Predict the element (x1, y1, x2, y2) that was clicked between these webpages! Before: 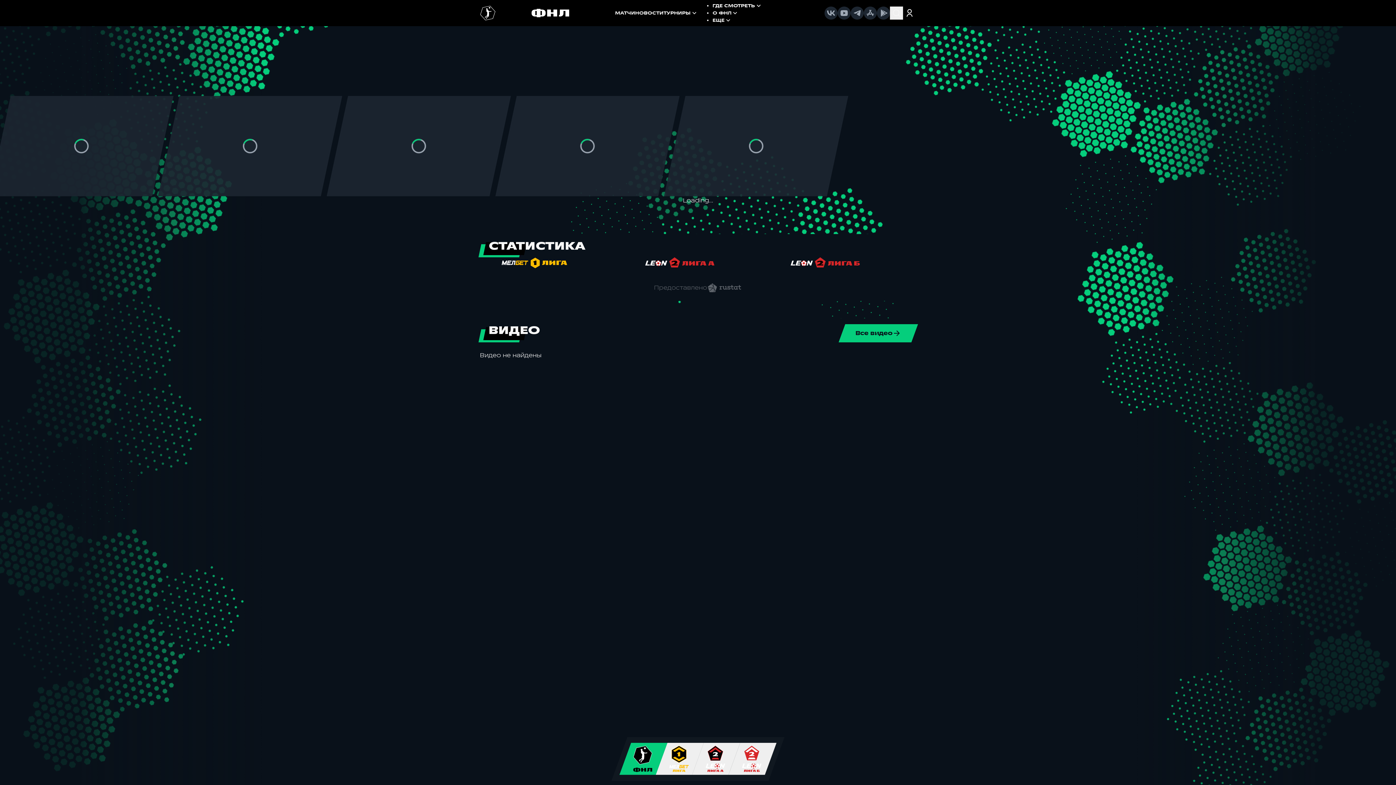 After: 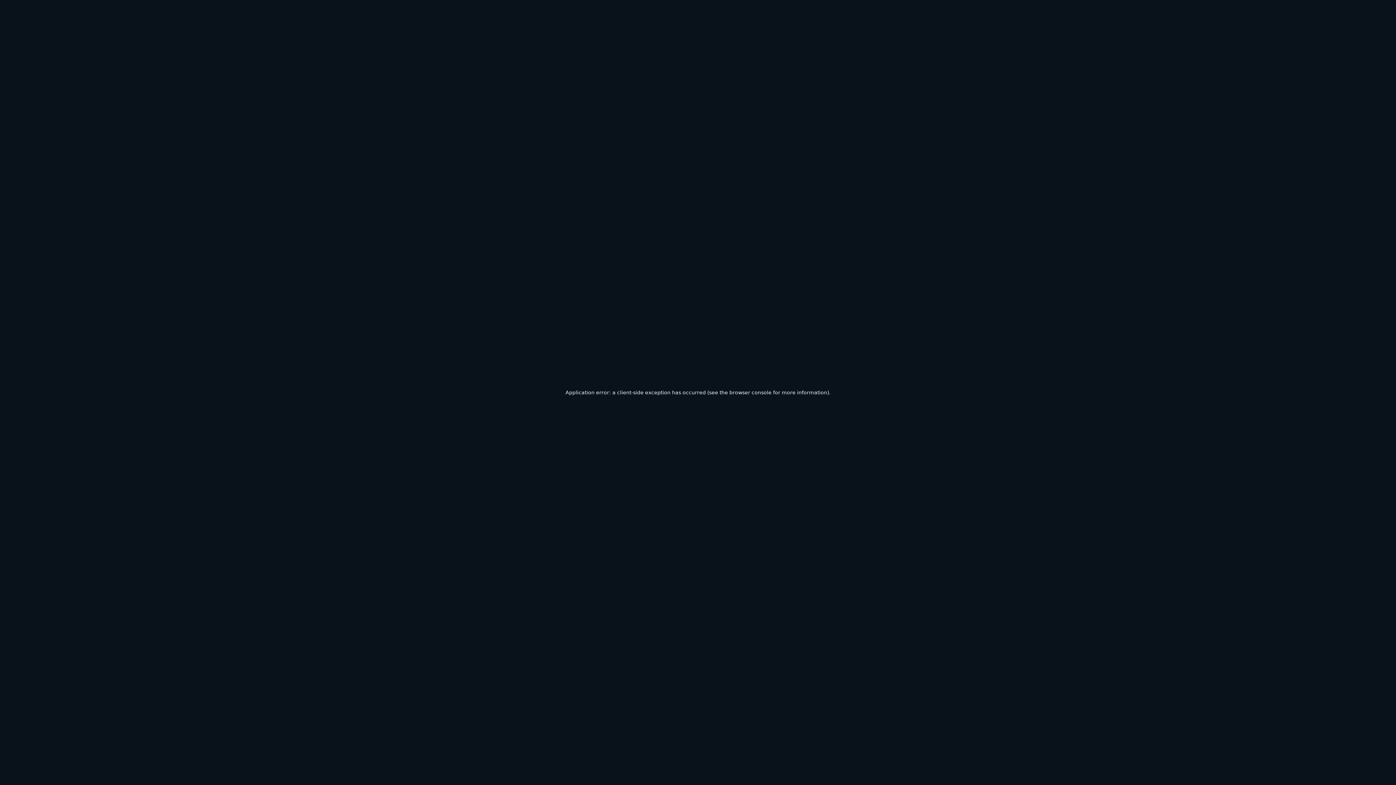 Action: bbox: (838, 324, 918, 342) label: Все видео